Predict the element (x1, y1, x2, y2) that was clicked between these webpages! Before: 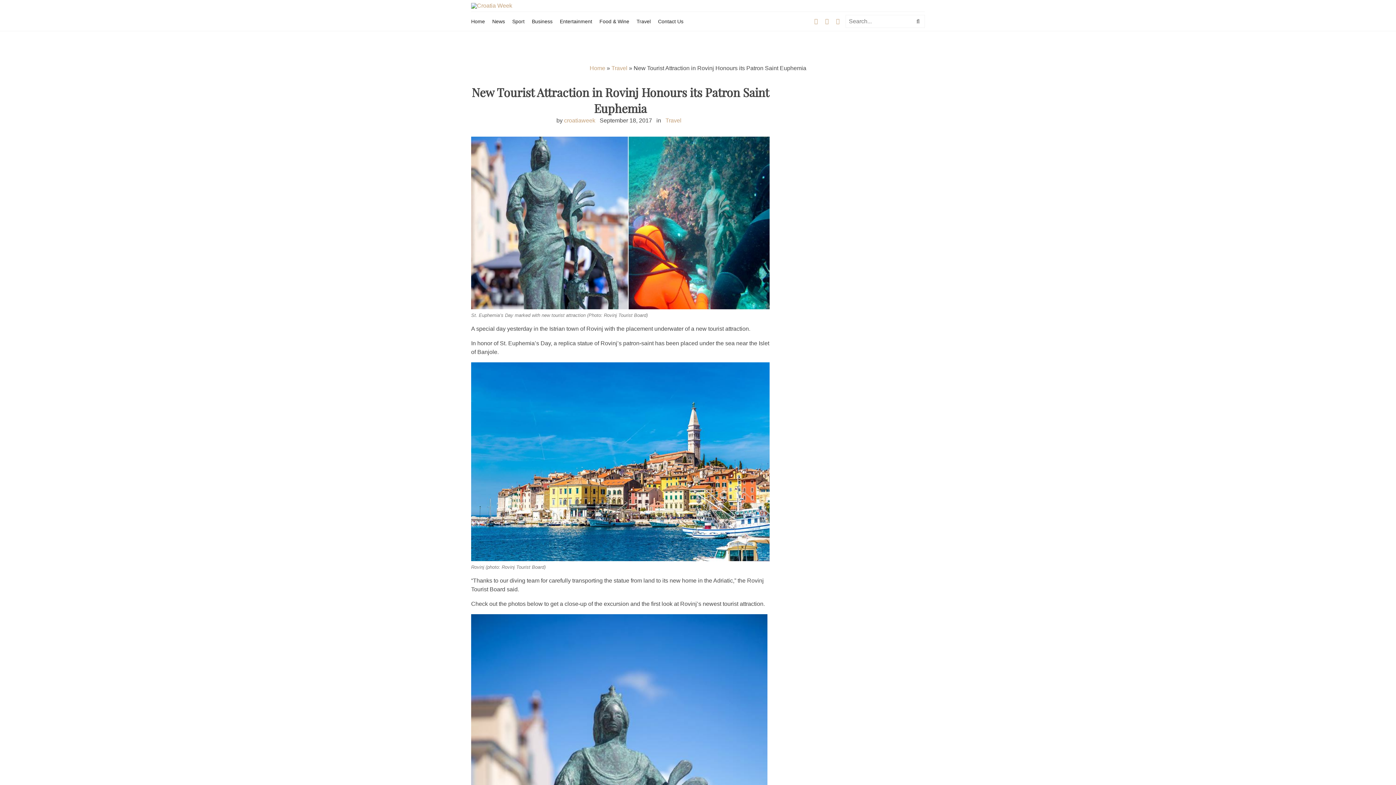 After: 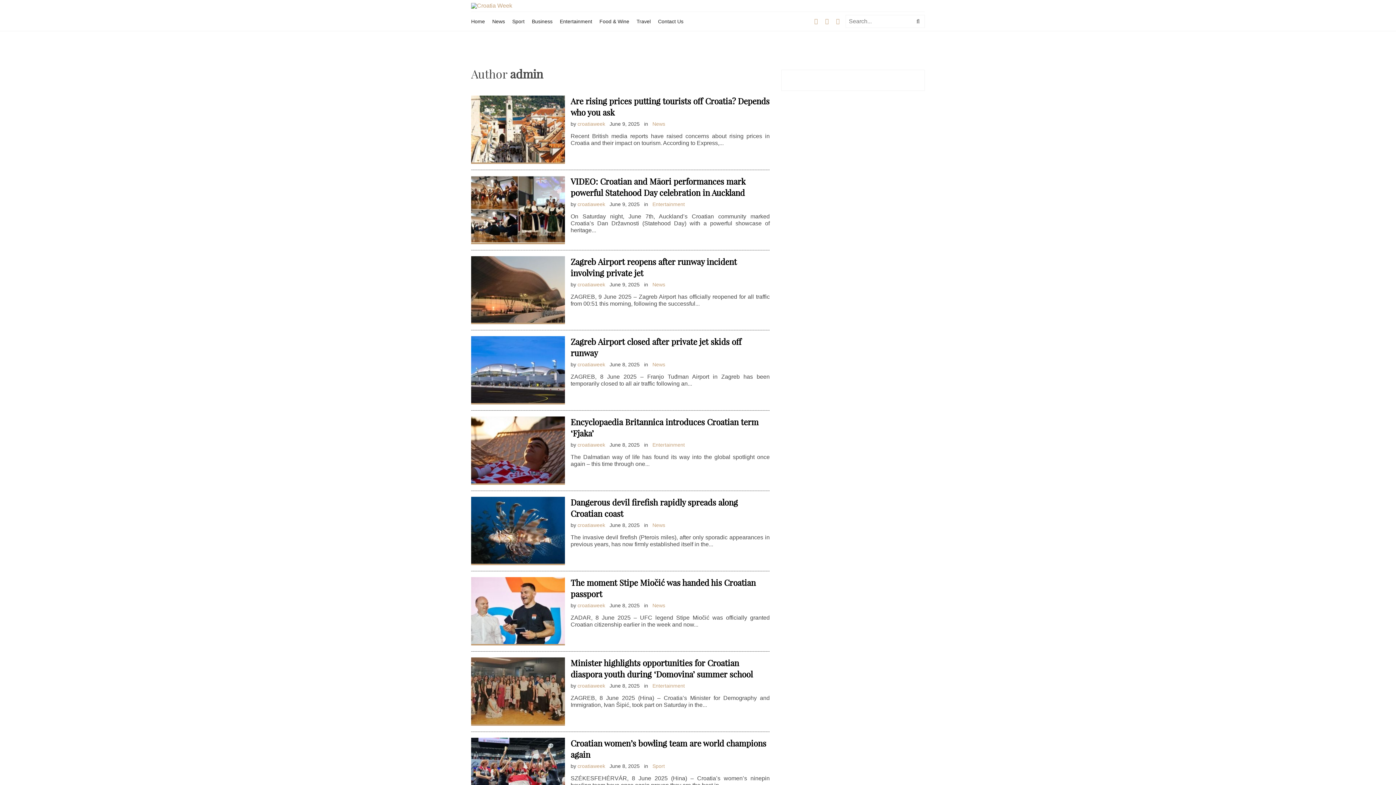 Action: bbox: (564, 117, 595, 123) label: croatiaweek